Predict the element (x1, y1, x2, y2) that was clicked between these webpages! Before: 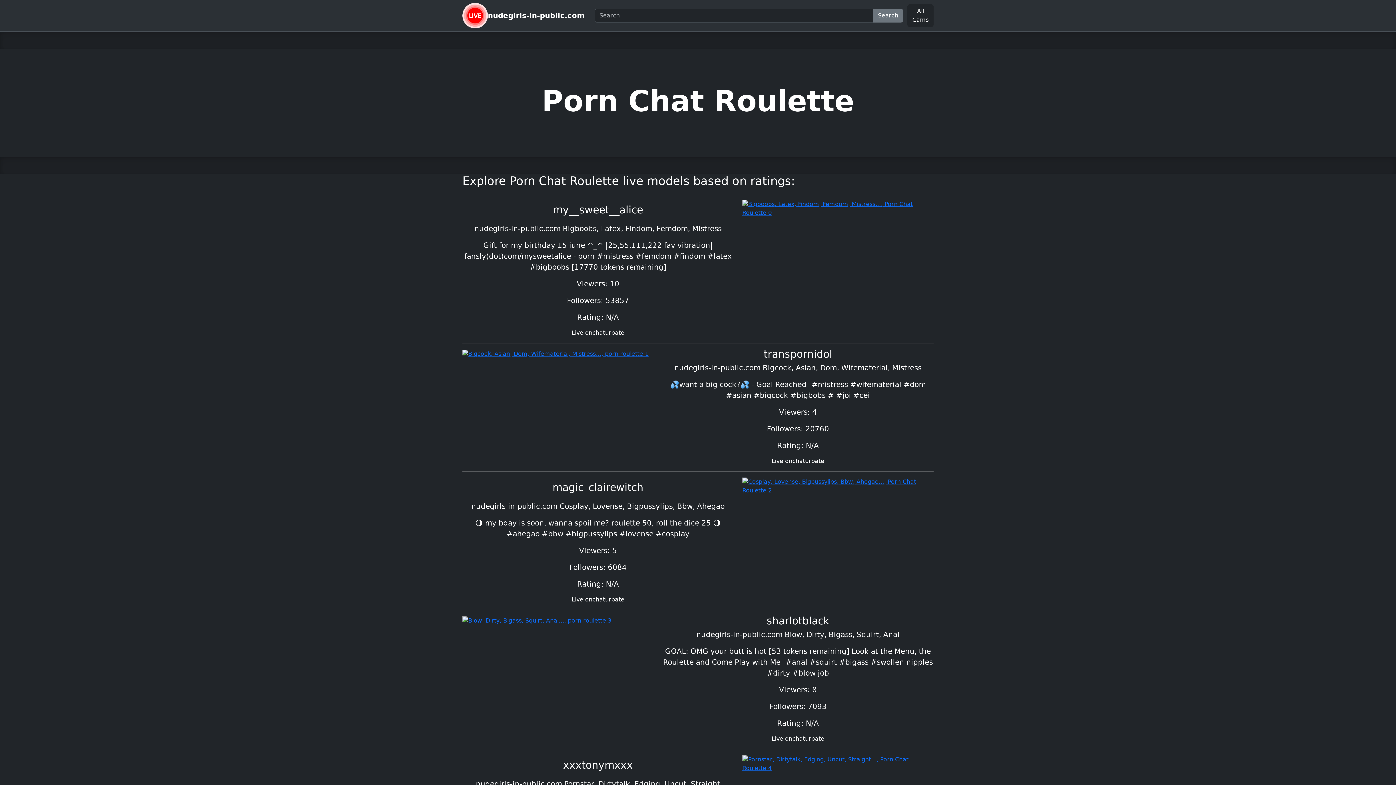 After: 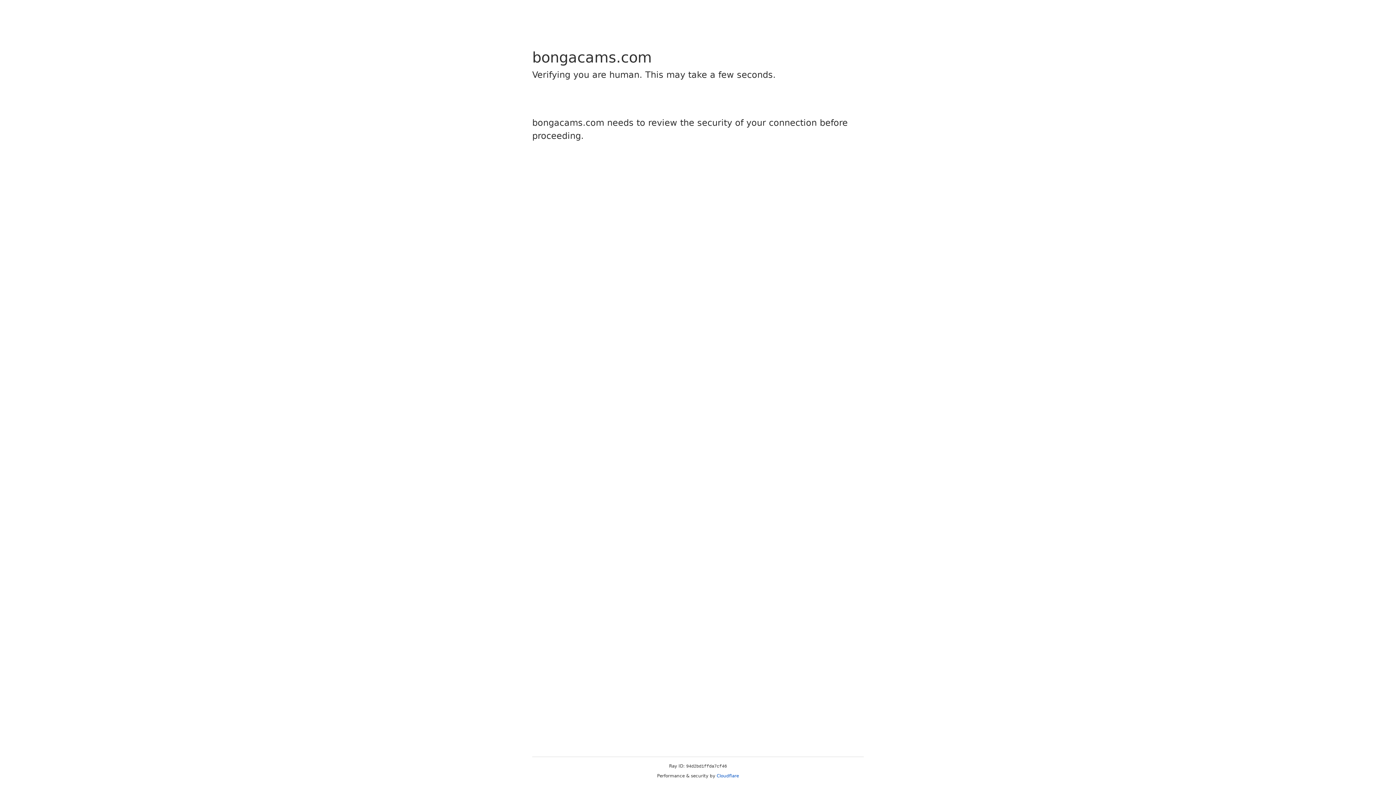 Action: bbox: (742, 760, 933, 767)